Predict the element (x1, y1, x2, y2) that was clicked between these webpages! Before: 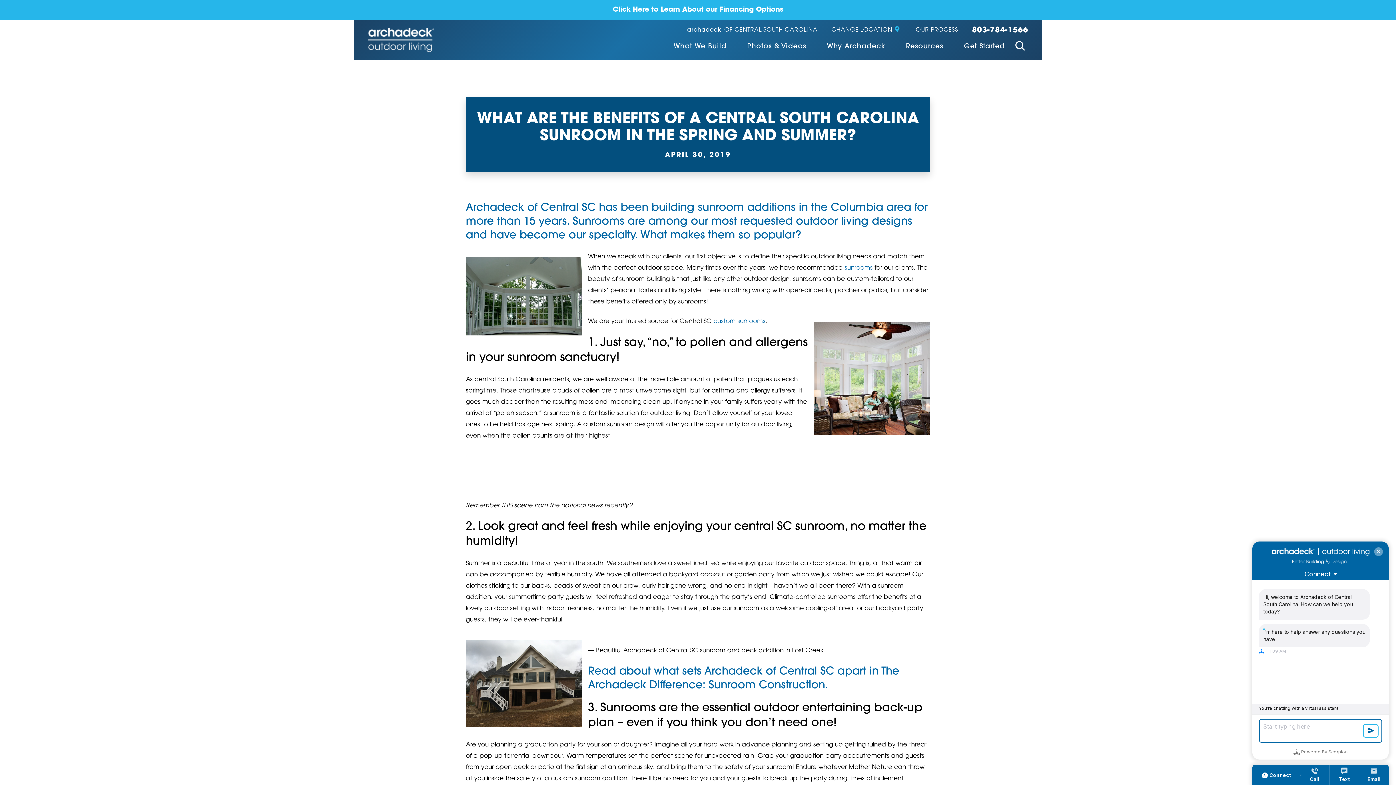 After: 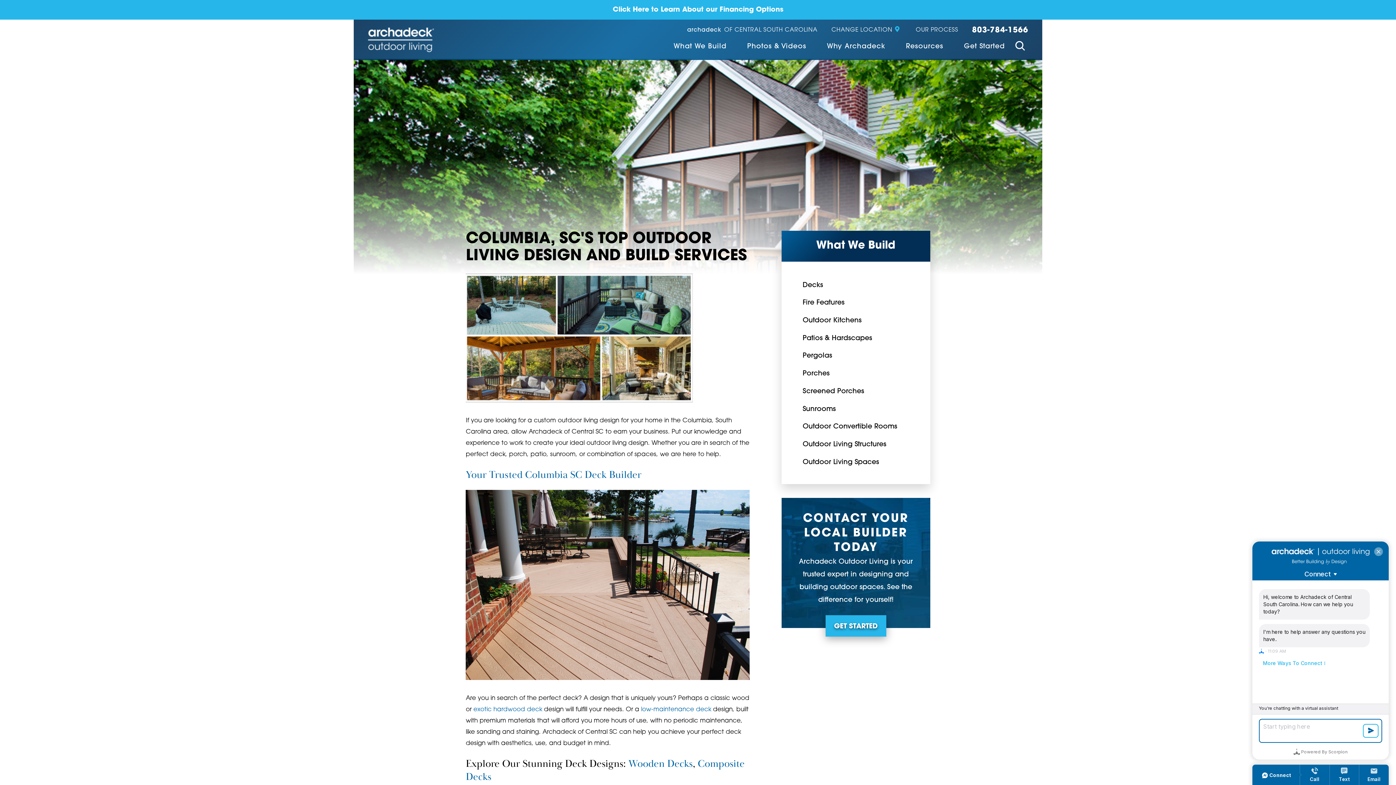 Action: bbox: (673, 43, 726, 51) label: What We Build